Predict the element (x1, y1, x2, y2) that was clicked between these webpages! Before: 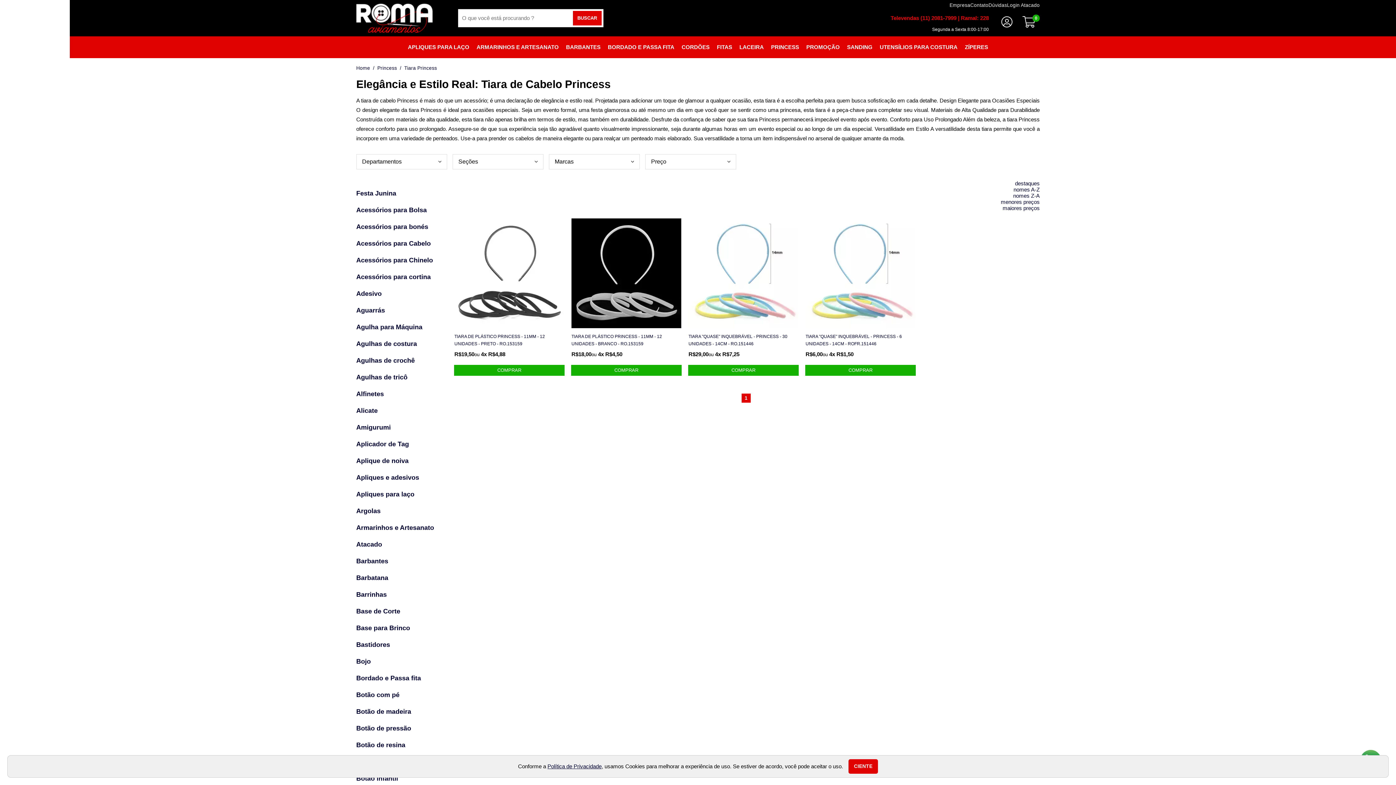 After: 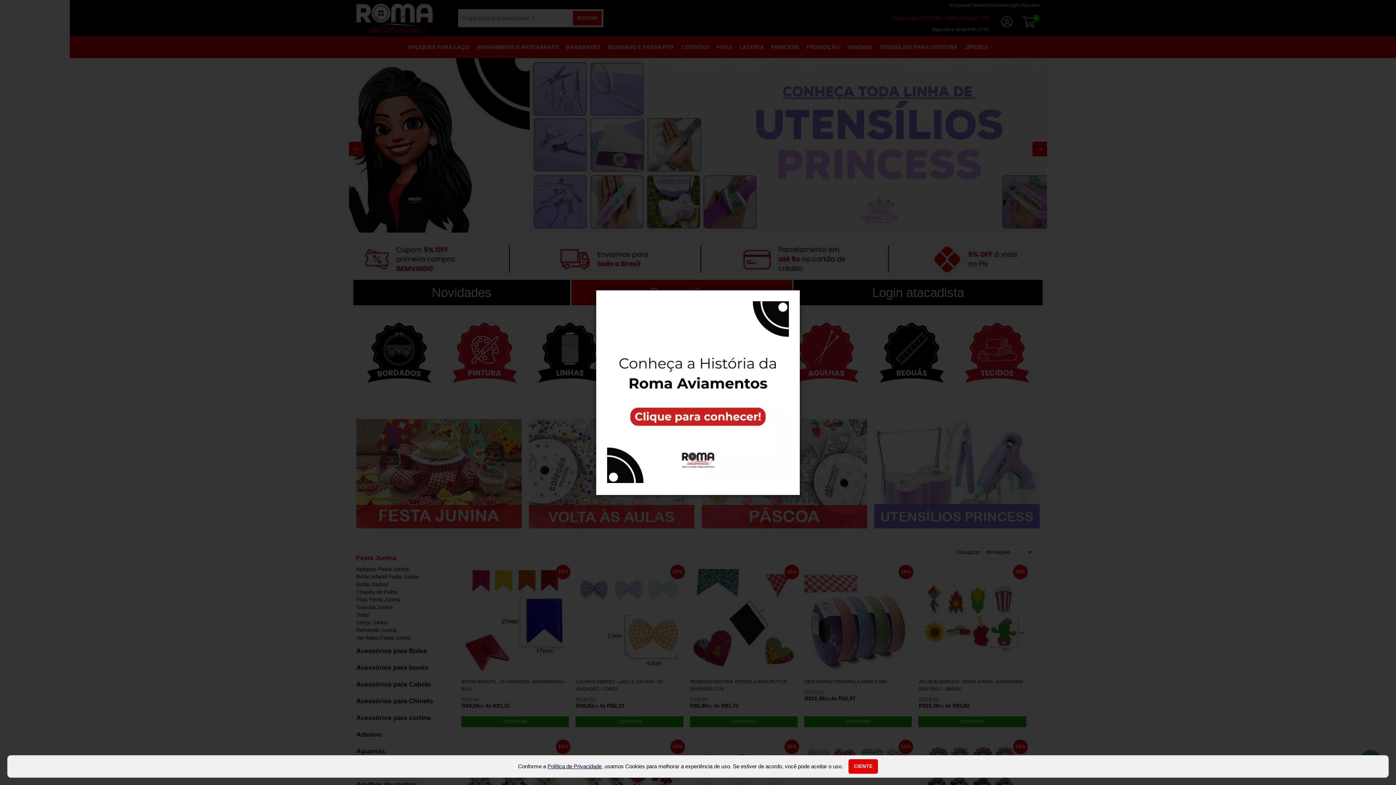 Action: bbox: (356, 65, 370, 70)